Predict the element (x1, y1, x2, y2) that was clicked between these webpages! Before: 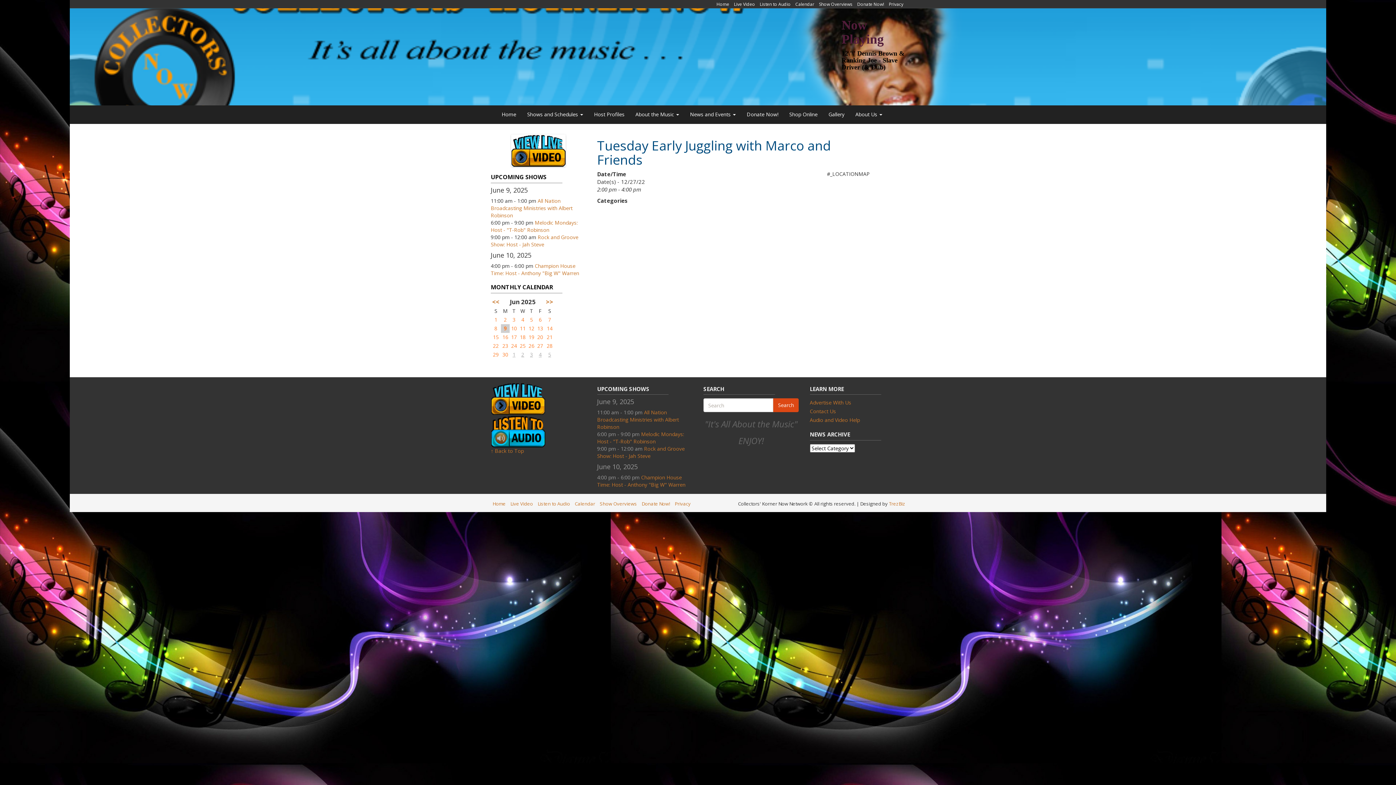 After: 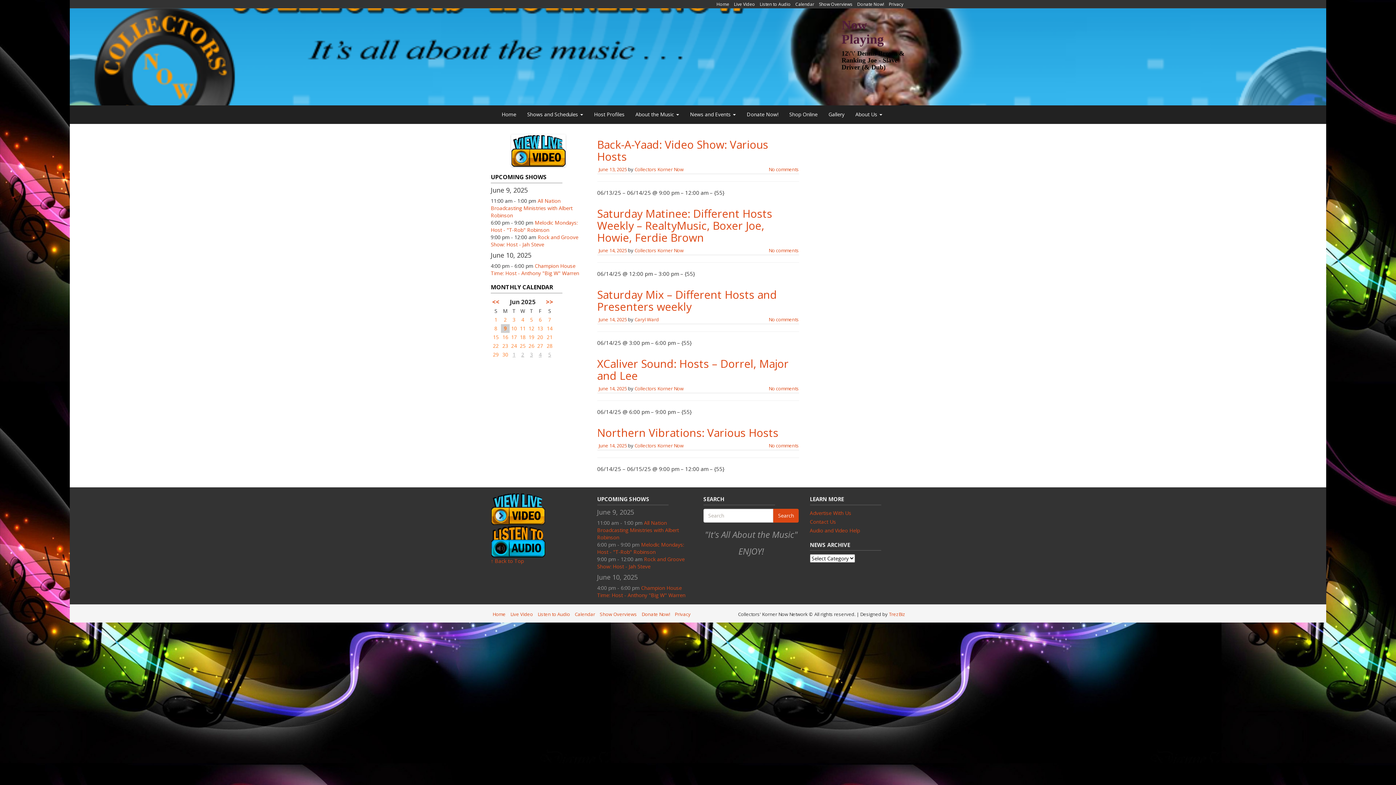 Action: bbox: (546, 324, 552, 331) label: 14